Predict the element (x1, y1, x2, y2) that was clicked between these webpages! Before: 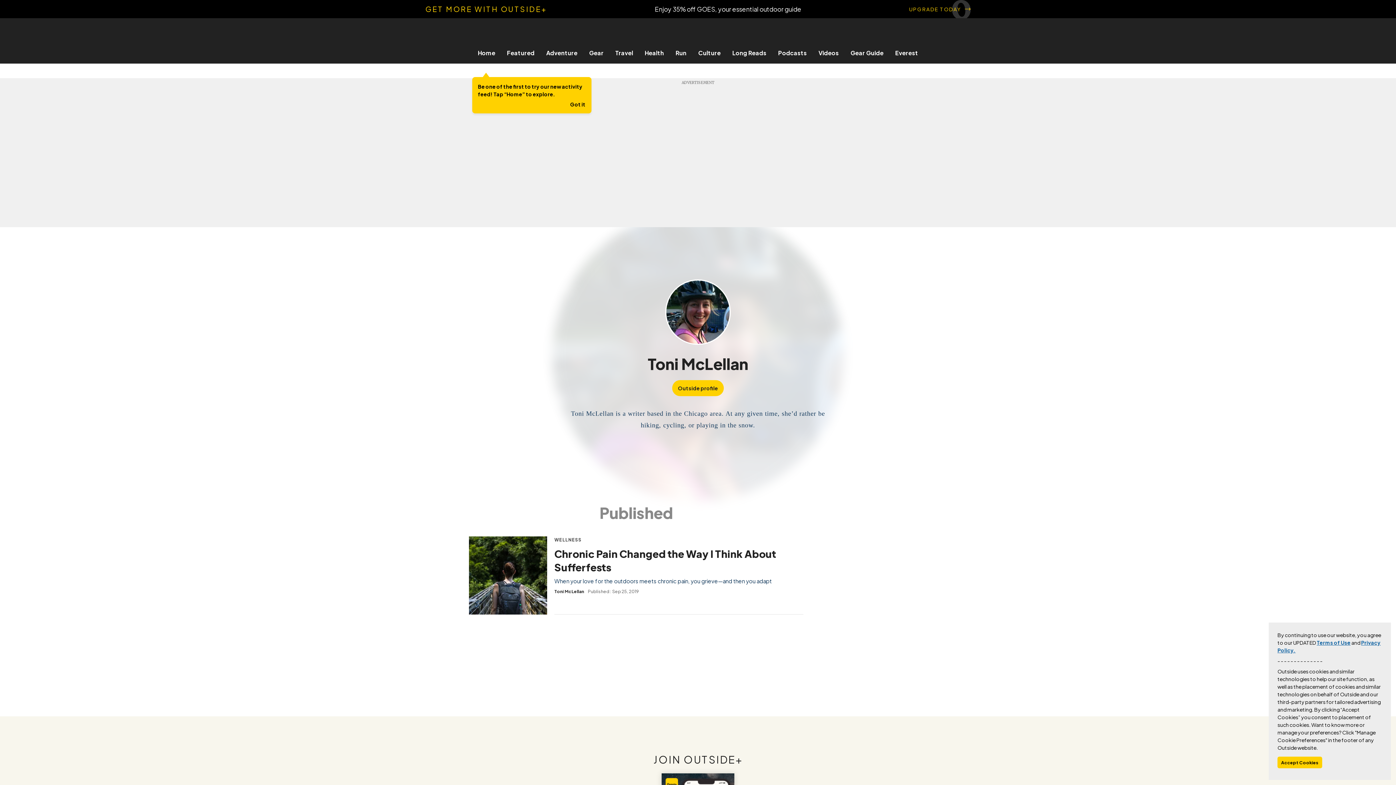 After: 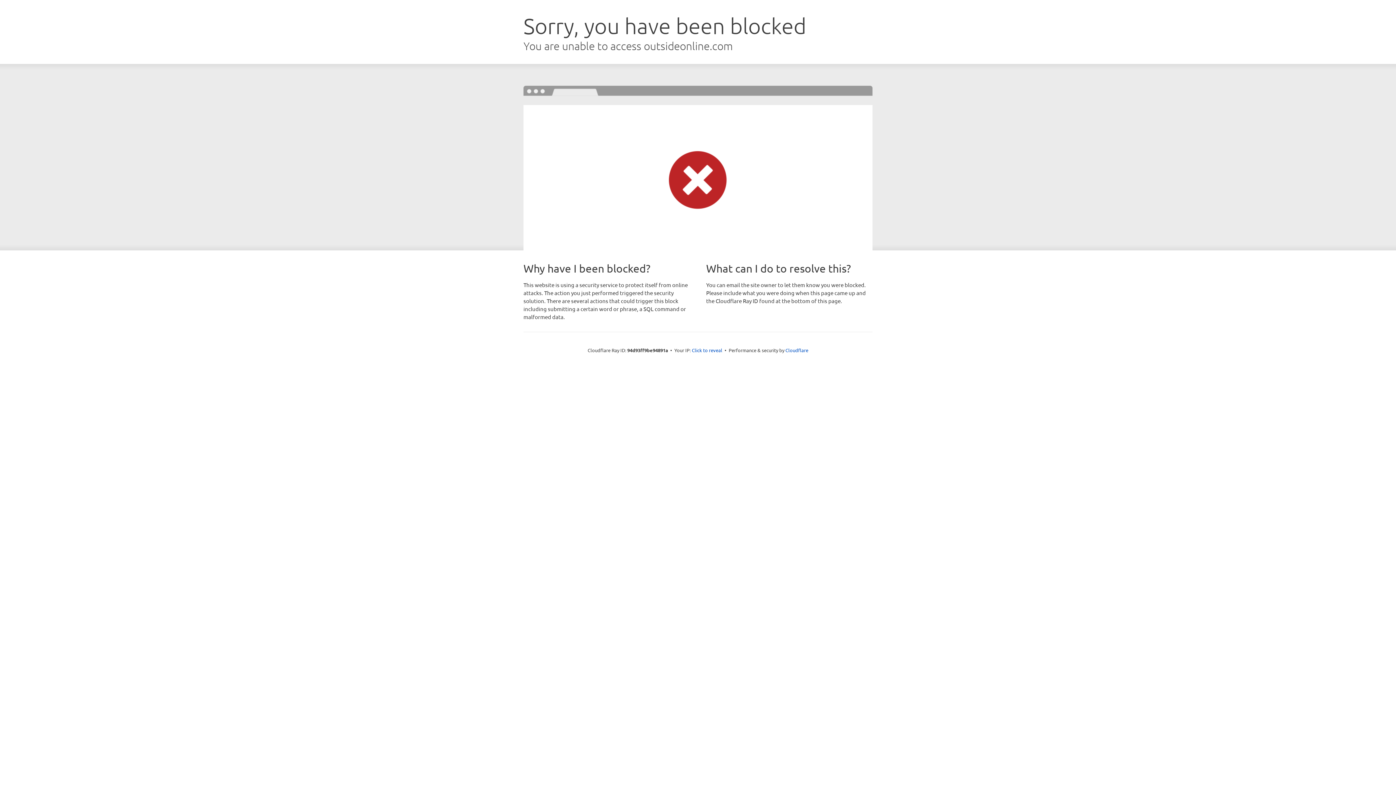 Action: bbox: (609, 49, 639, 56) label: Travel